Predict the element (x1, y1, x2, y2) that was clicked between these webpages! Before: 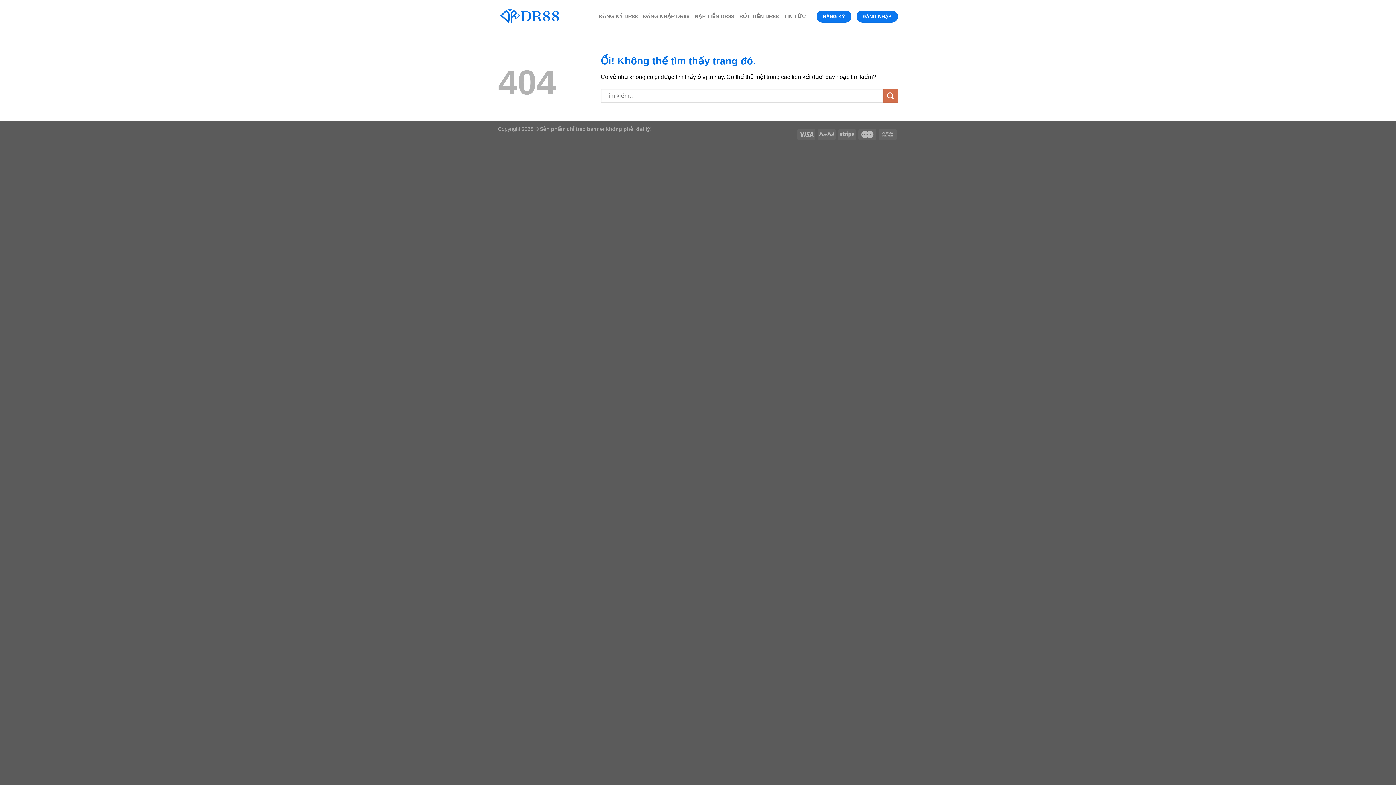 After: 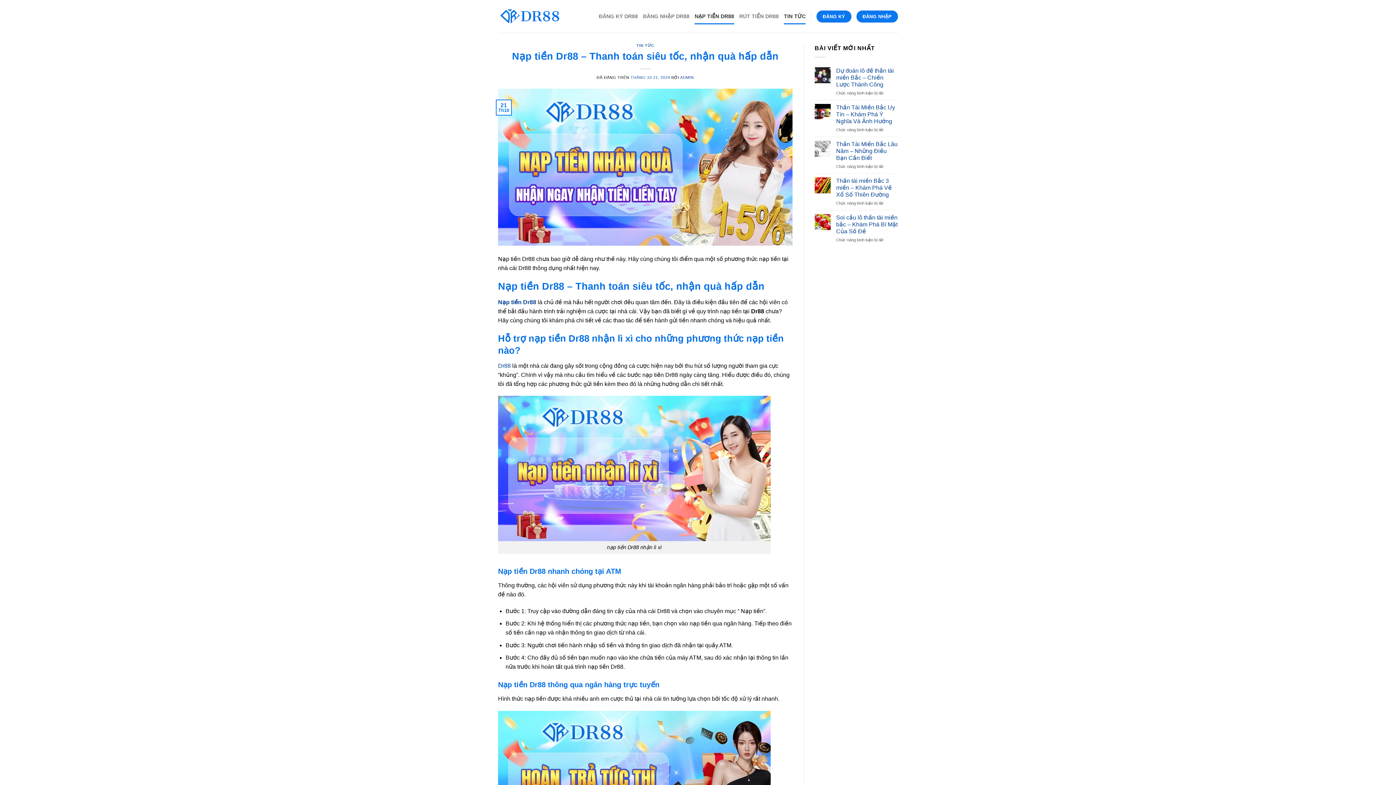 Action: bbox: (694, 8, 734, 24) label: NẠP TIỀN DR88